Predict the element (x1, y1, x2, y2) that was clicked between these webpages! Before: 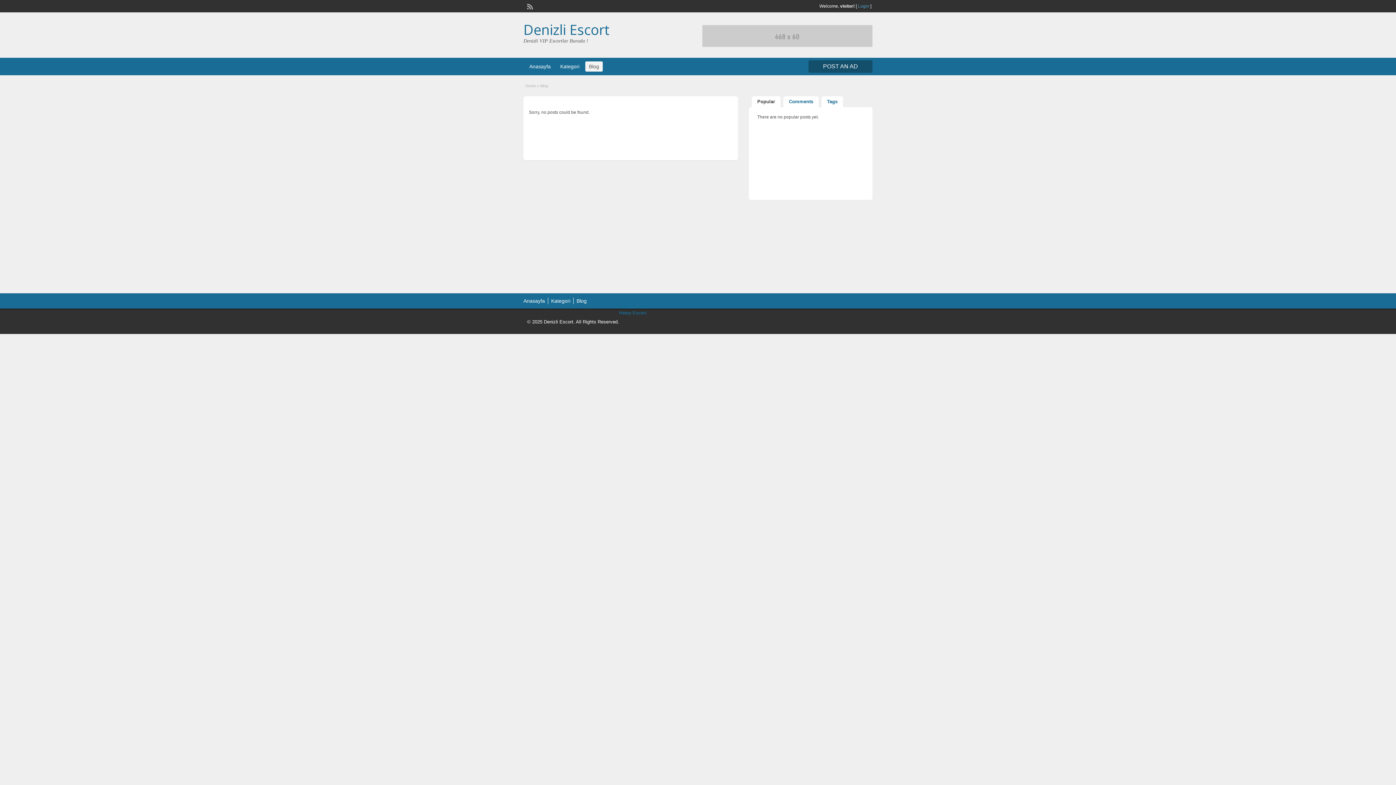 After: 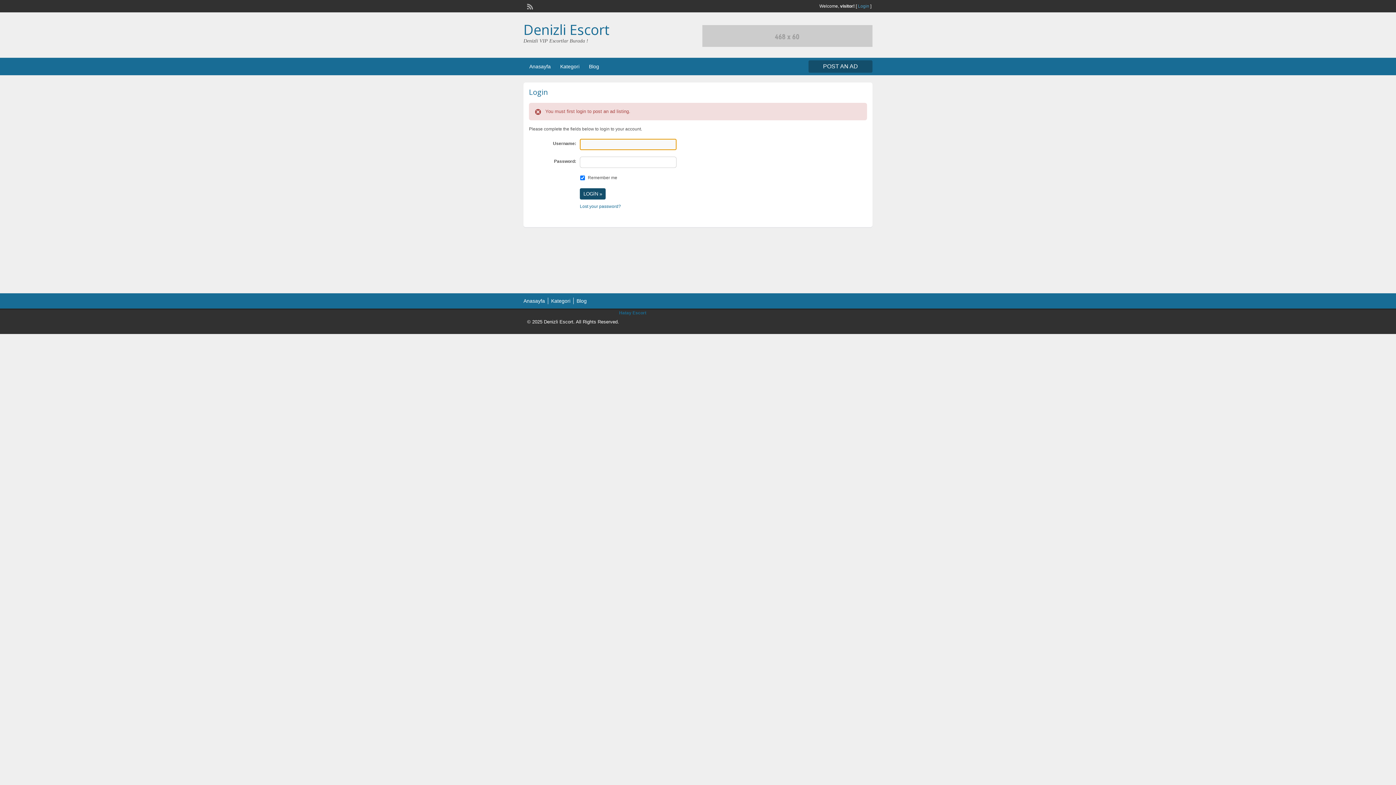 Action: label: POST AN AD bbox: (808, 60, 872, 72)